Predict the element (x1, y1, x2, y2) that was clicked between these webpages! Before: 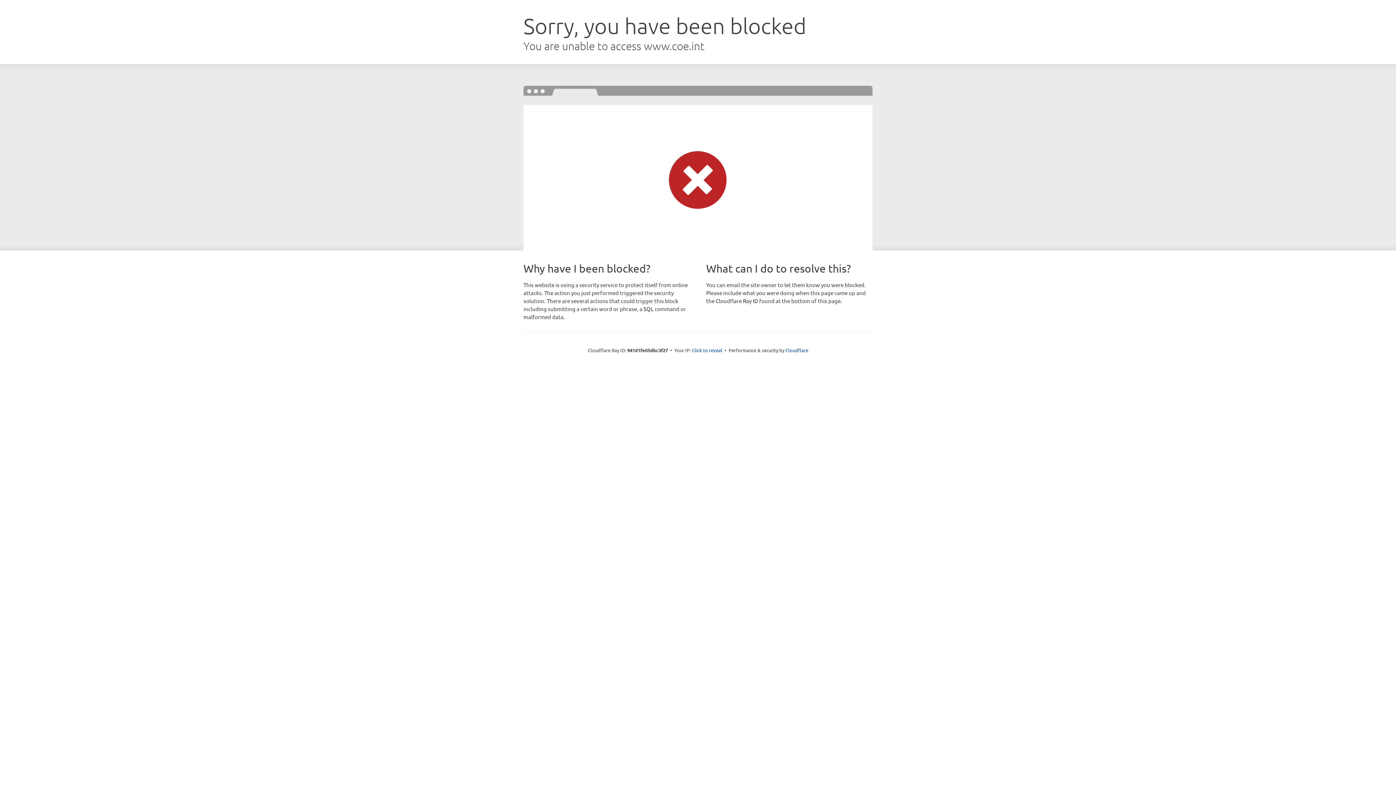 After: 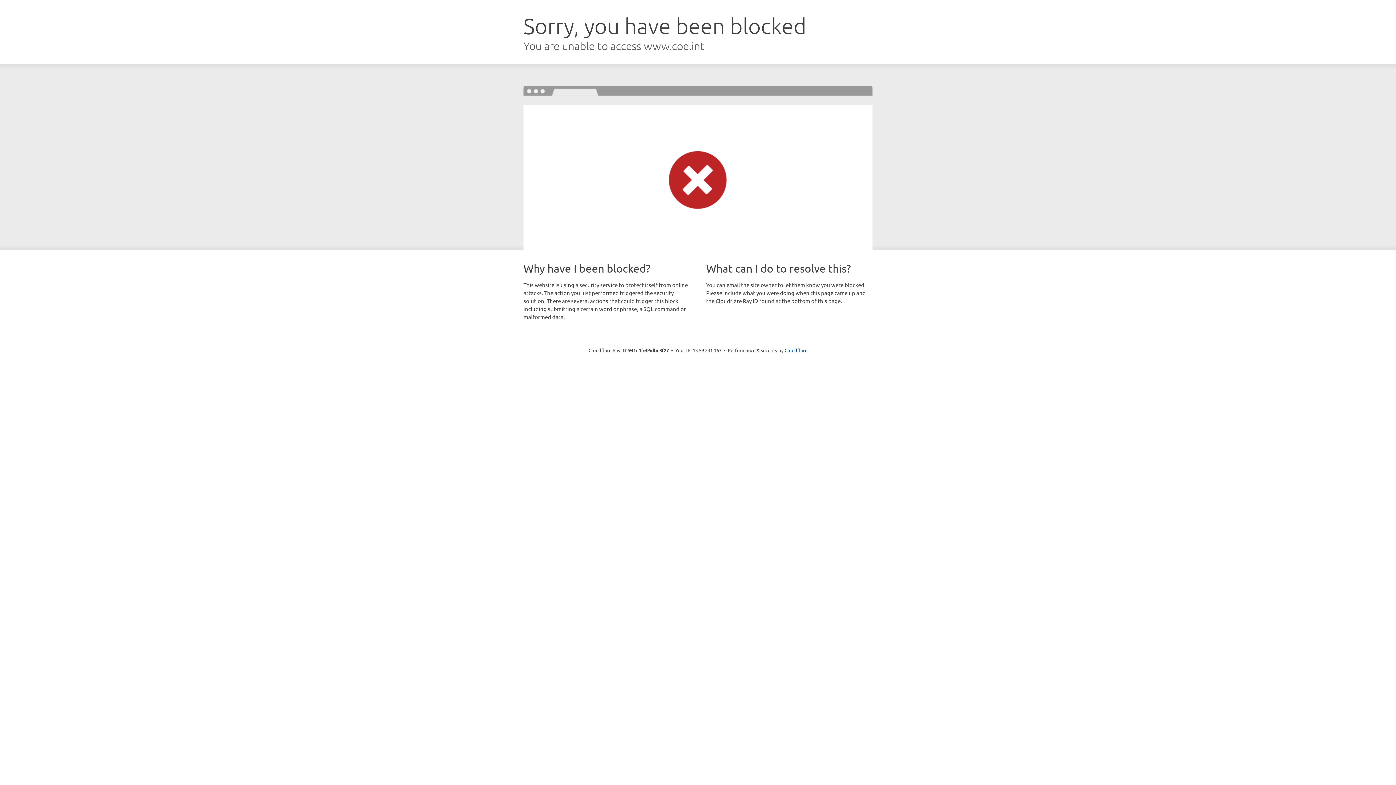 Action: bbox: (692, 346, 722, 353) label: Click to reveal